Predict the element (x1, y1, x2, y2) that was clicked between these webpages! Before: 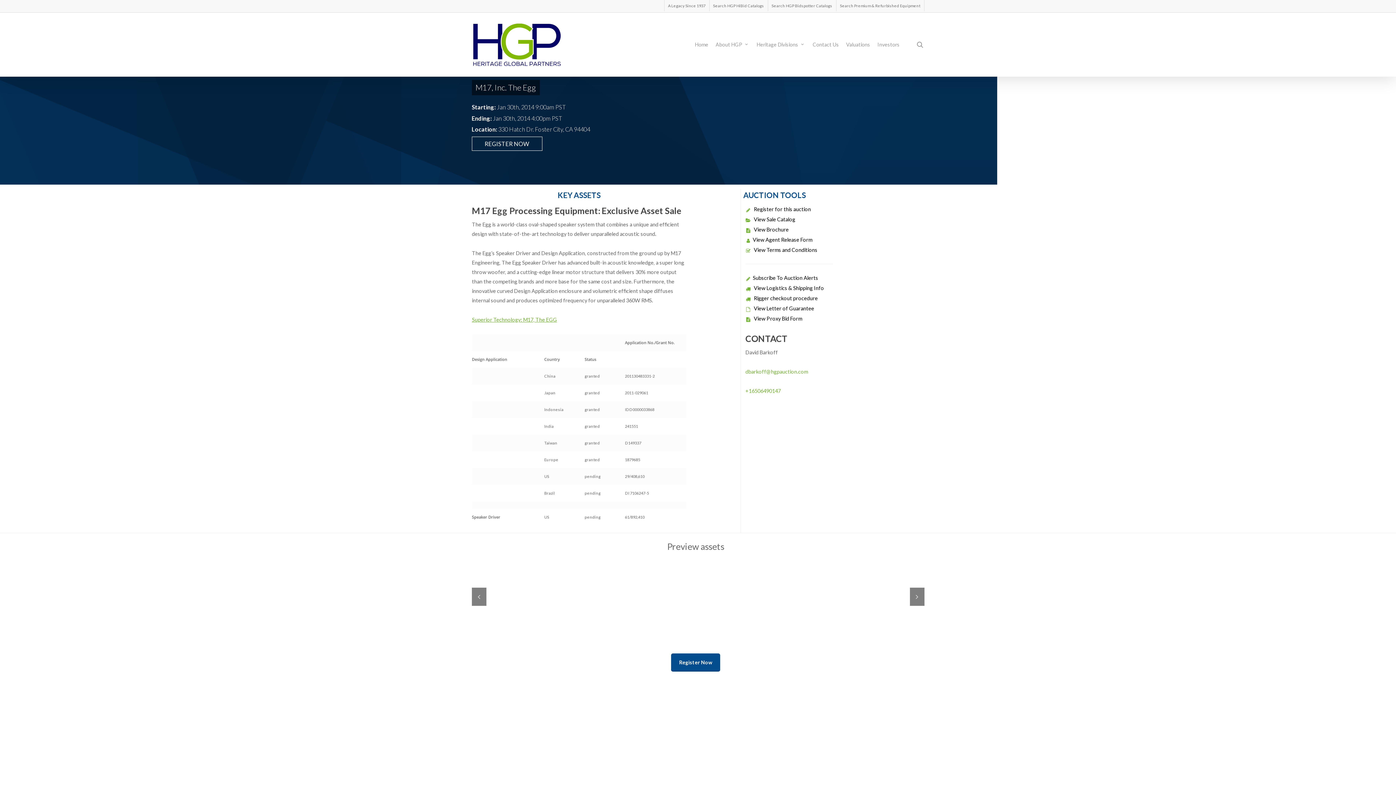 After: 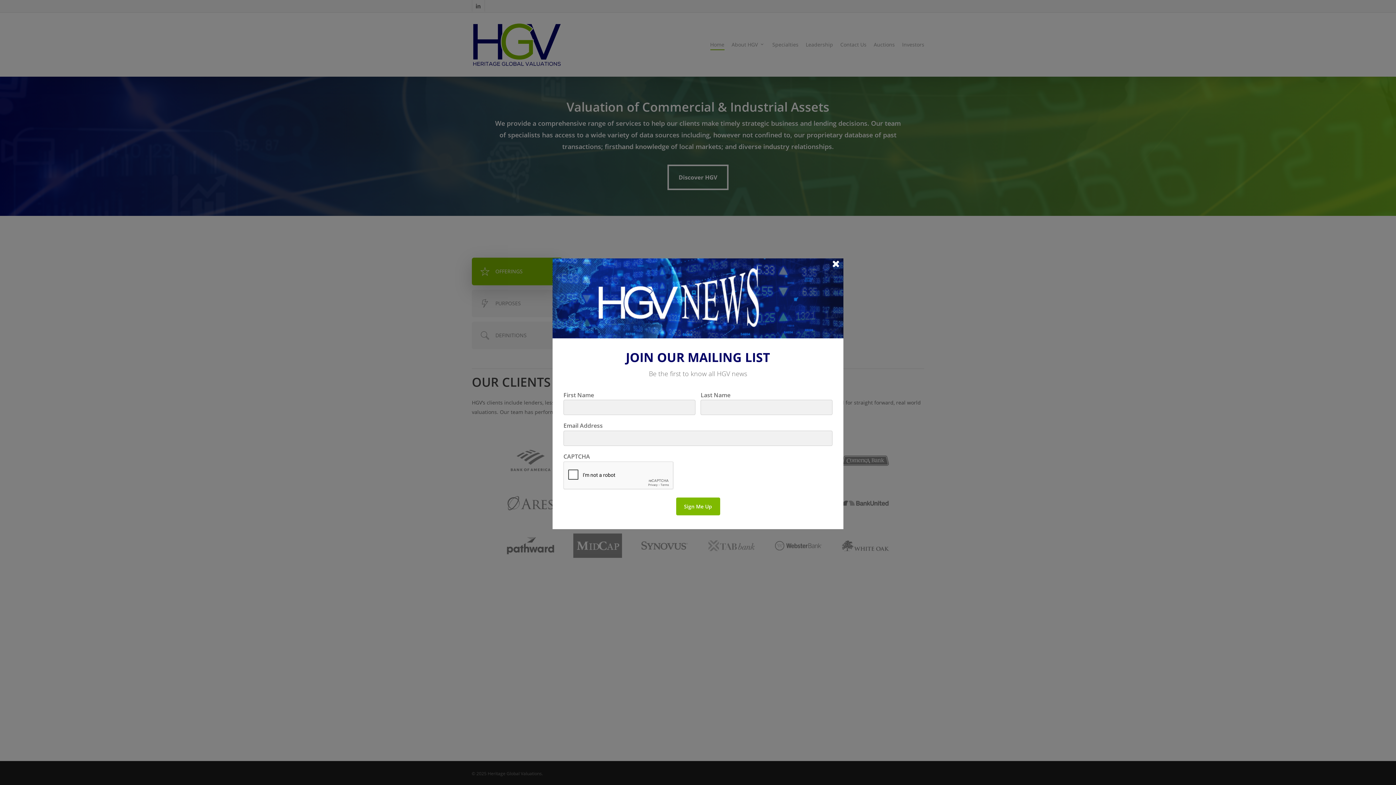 Action: label: Valuations bbox: (842, 41, 874, 48)